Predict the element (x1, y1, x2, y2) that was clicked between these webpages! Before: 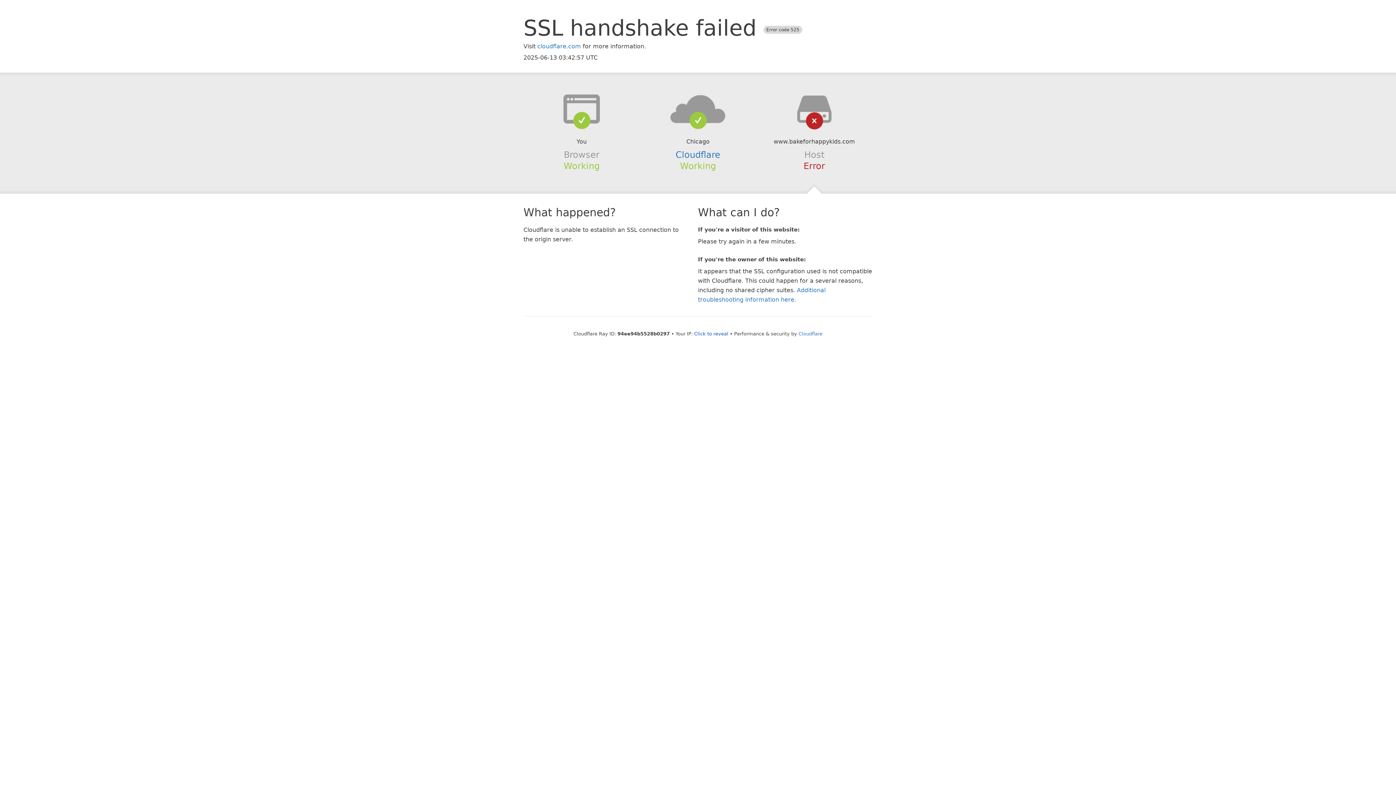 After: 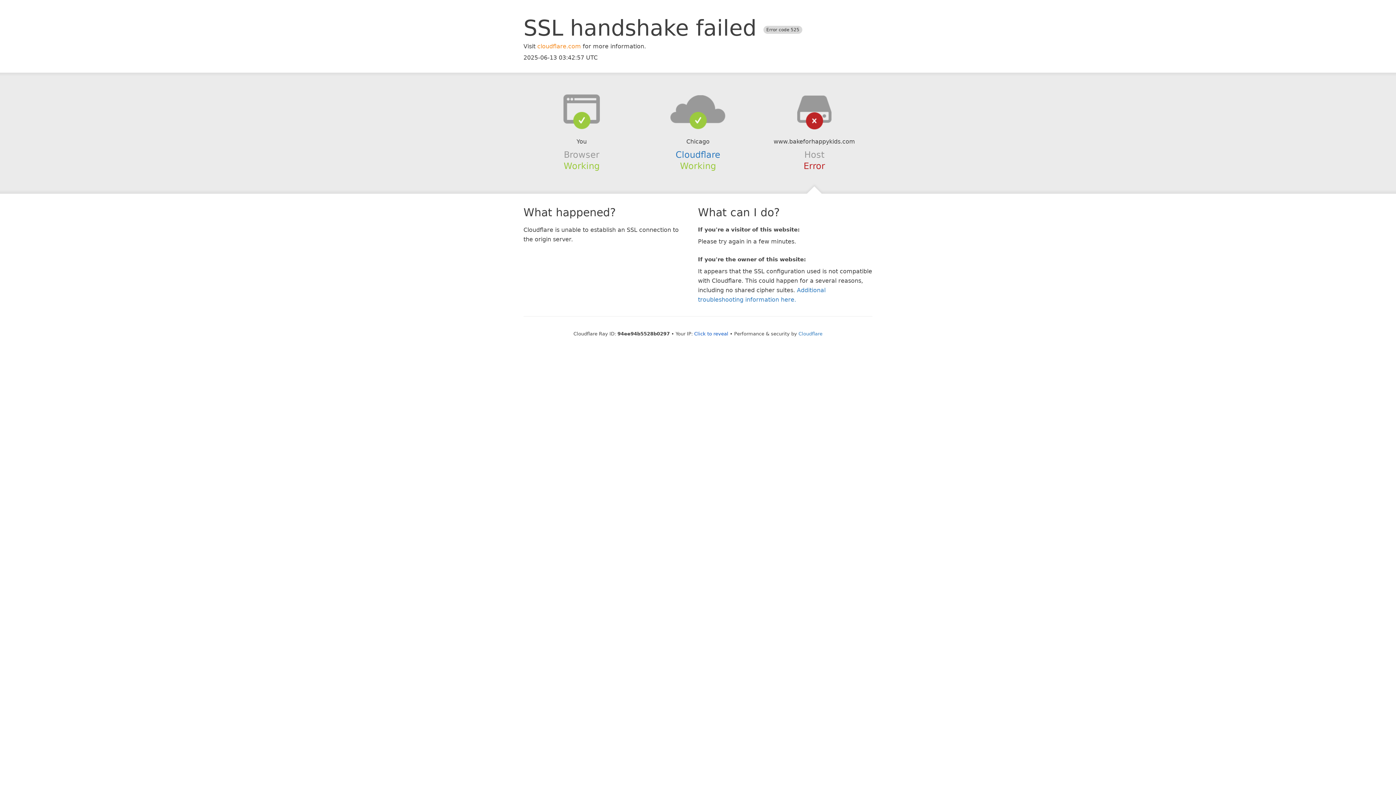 Action: label: cloudflare.com bbox: (537, 42, 581, 49)